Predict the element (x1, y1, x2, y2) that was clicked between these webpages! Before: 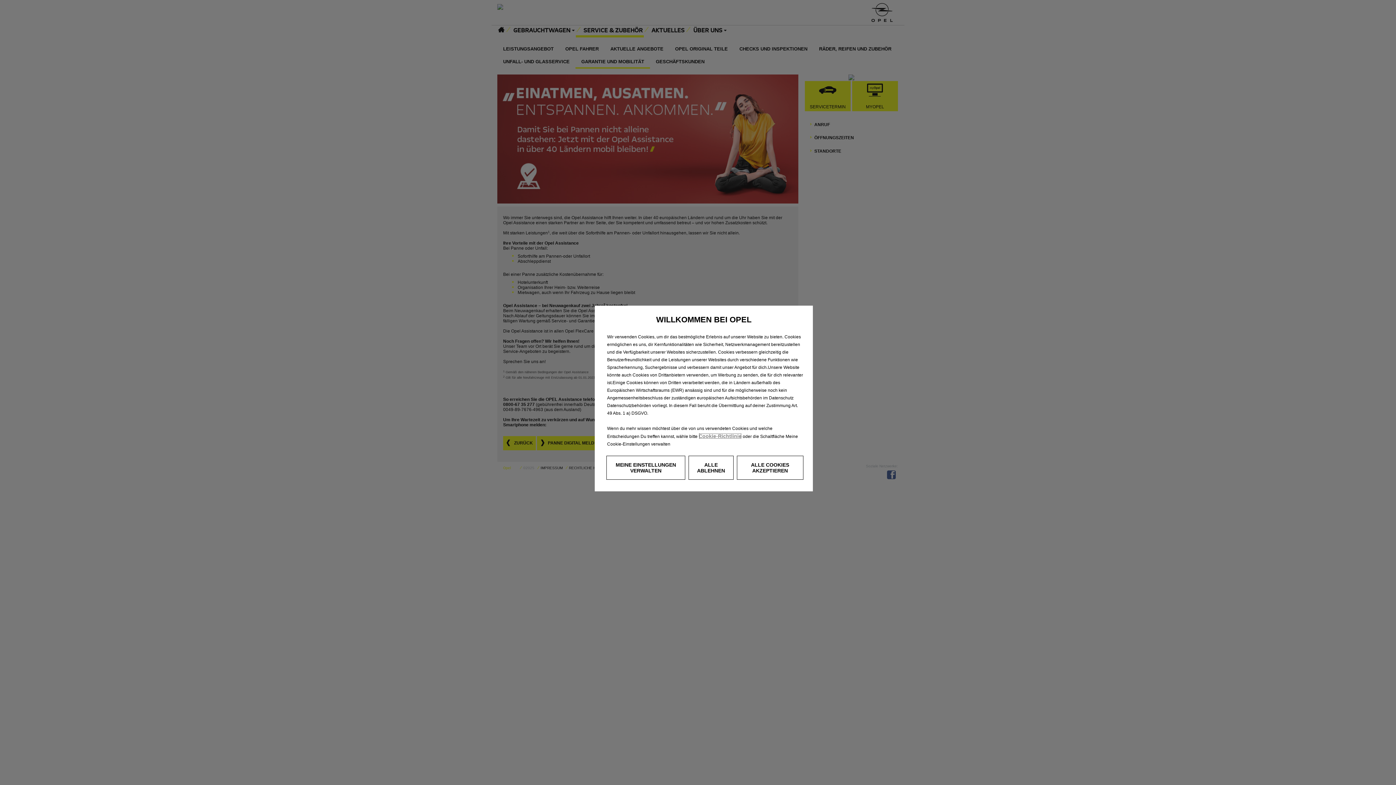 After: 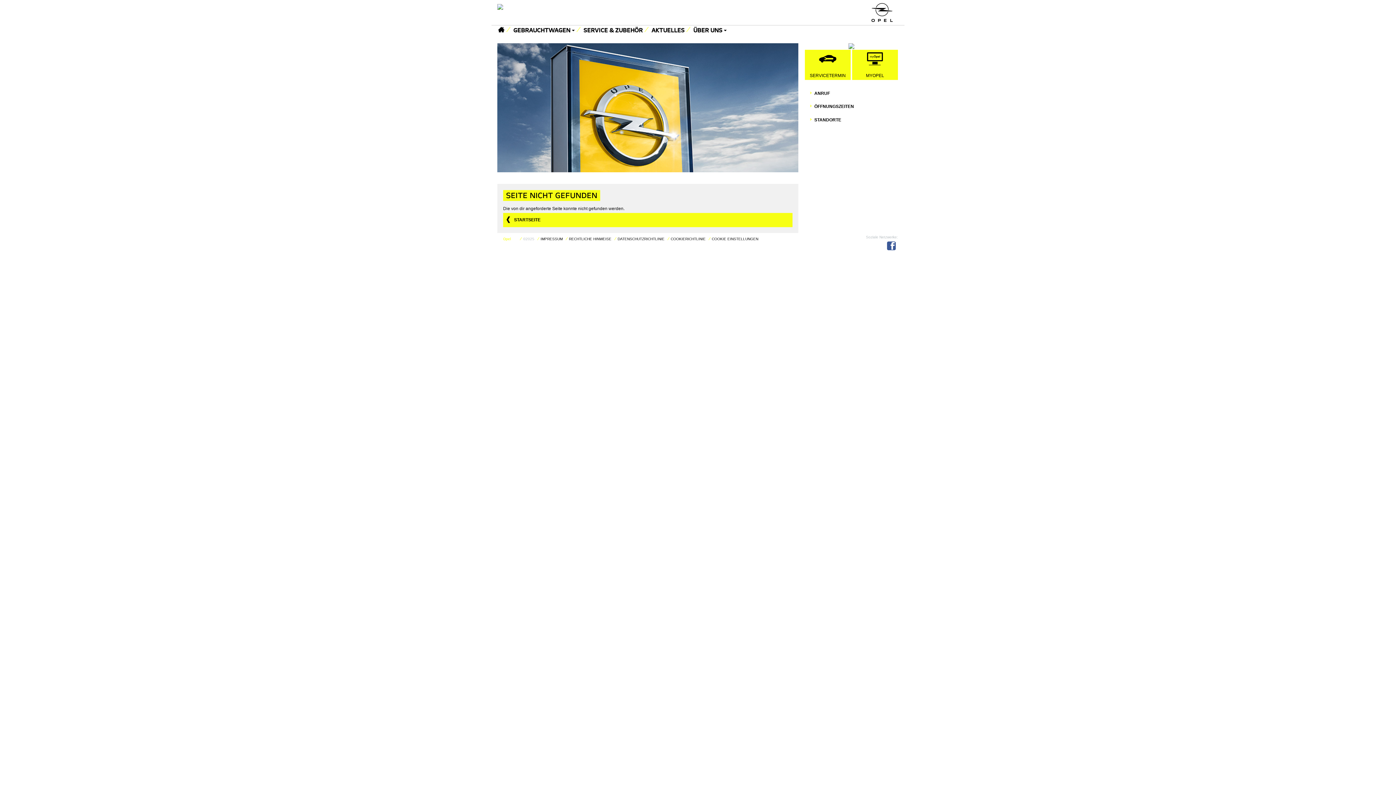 Action: label: Cookie-Richtlinie bbox: (698, 433, 741, 439)